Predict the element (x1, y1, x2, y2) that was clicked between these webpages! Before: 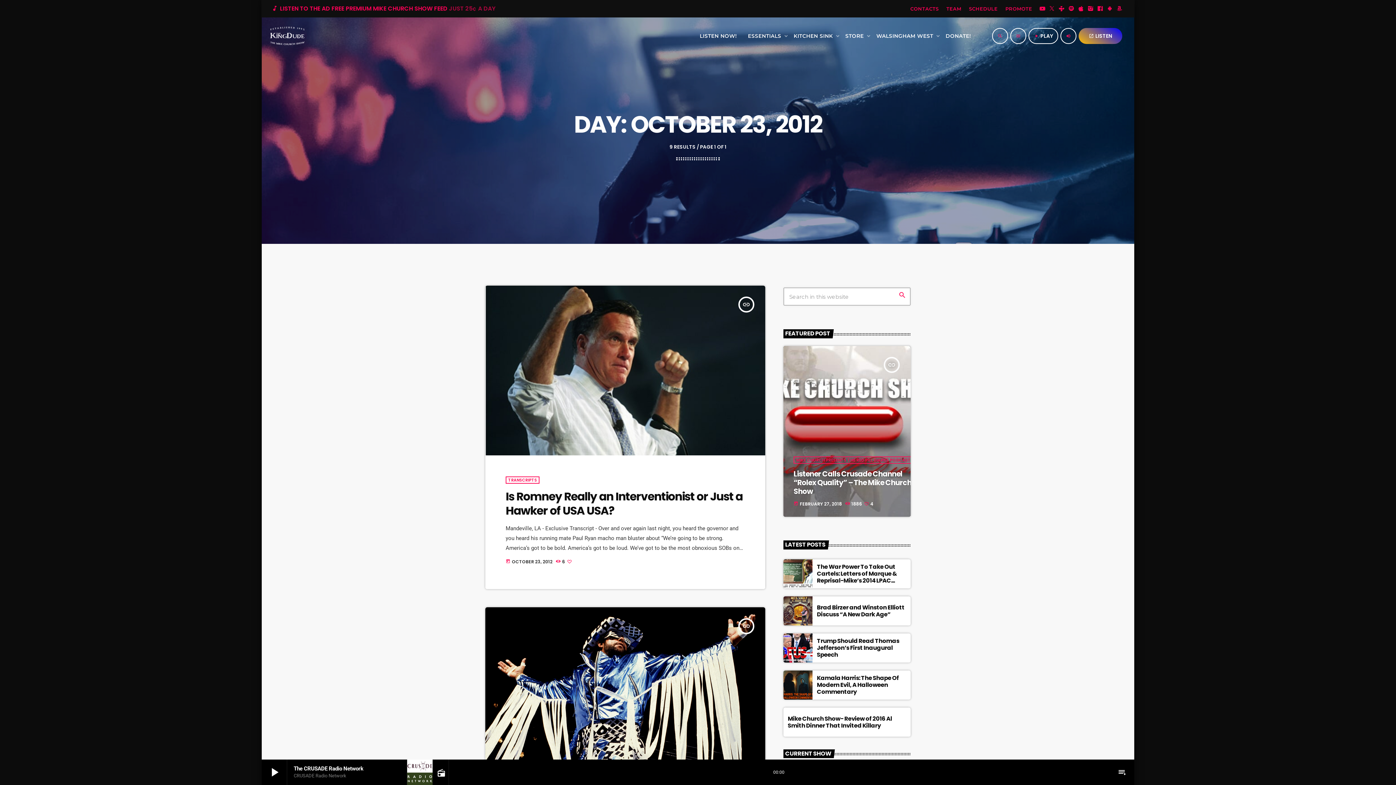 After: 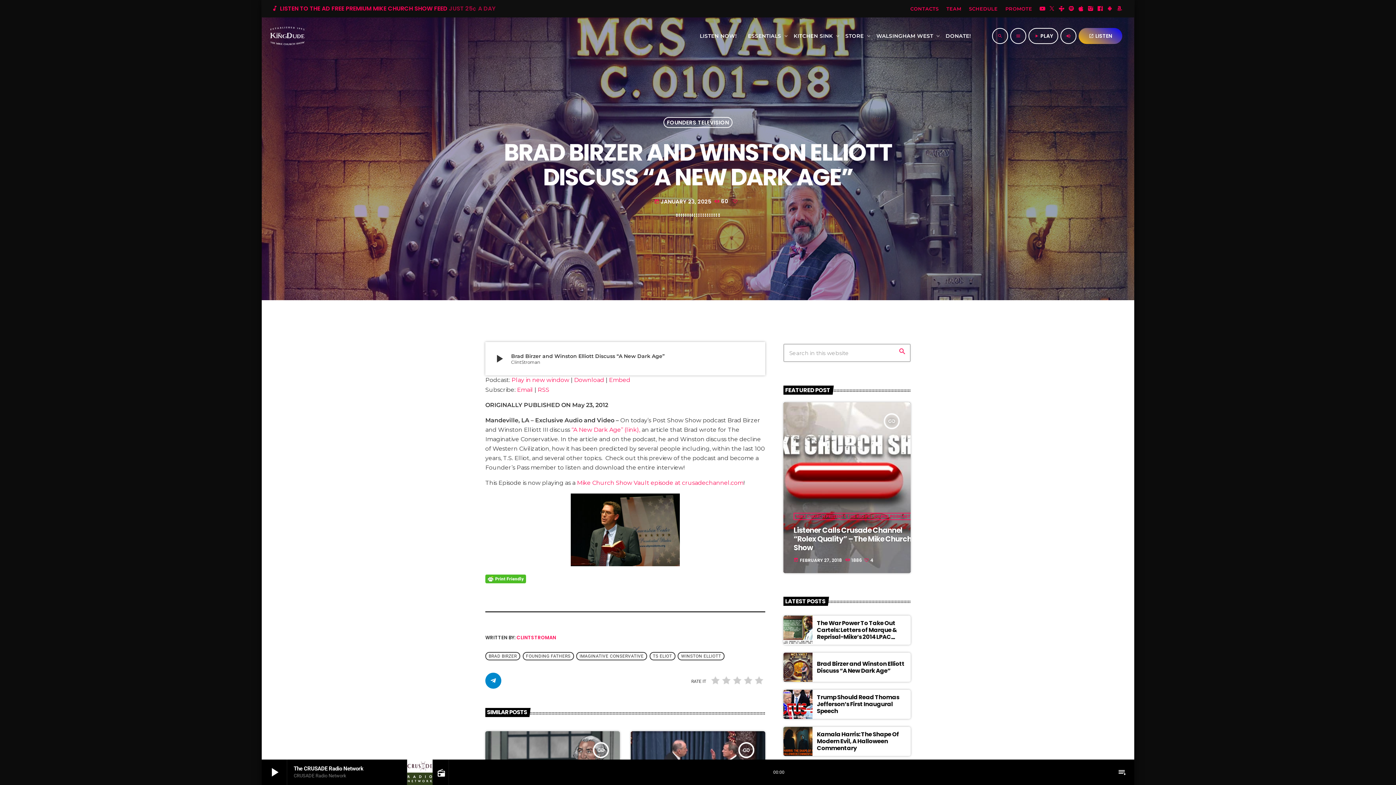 Action: bbox: (783, 596, 812, 625)